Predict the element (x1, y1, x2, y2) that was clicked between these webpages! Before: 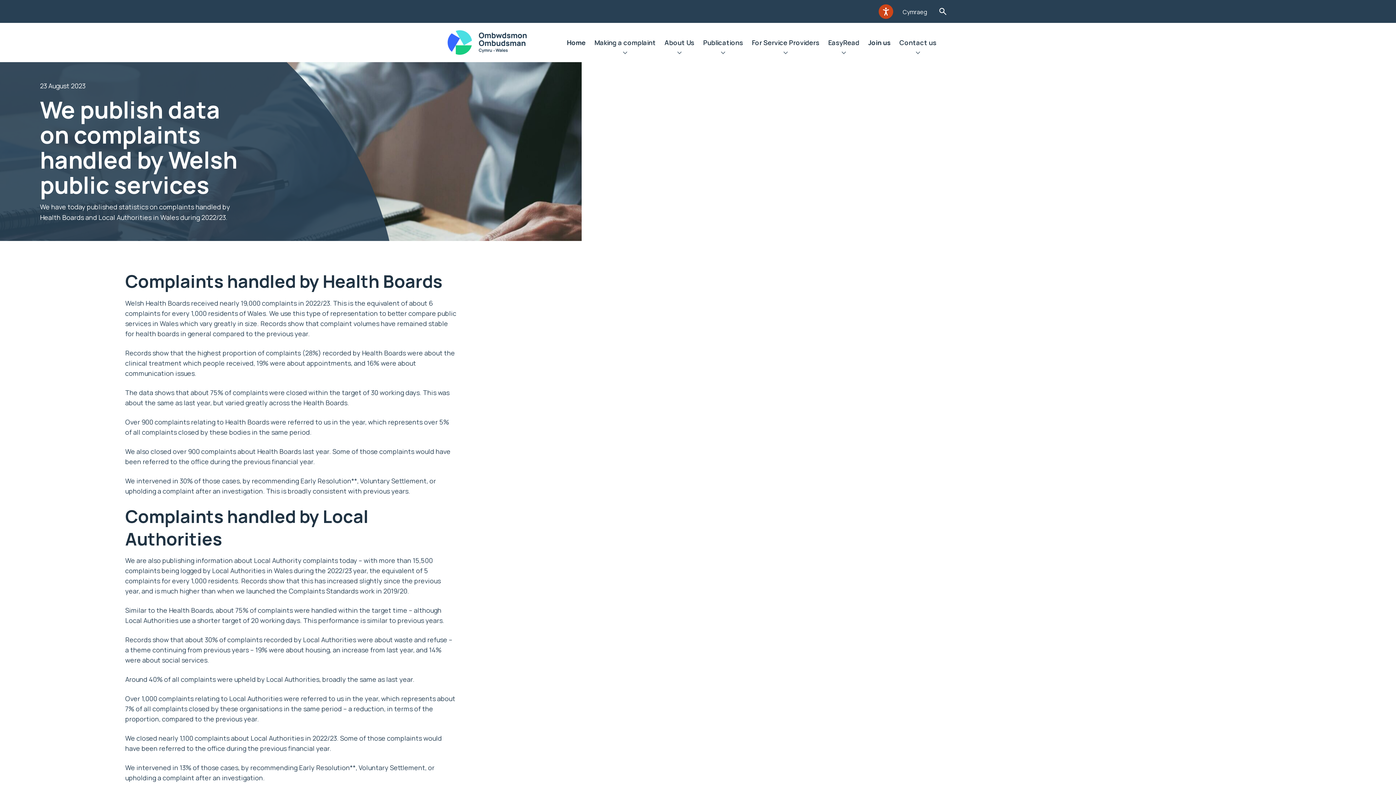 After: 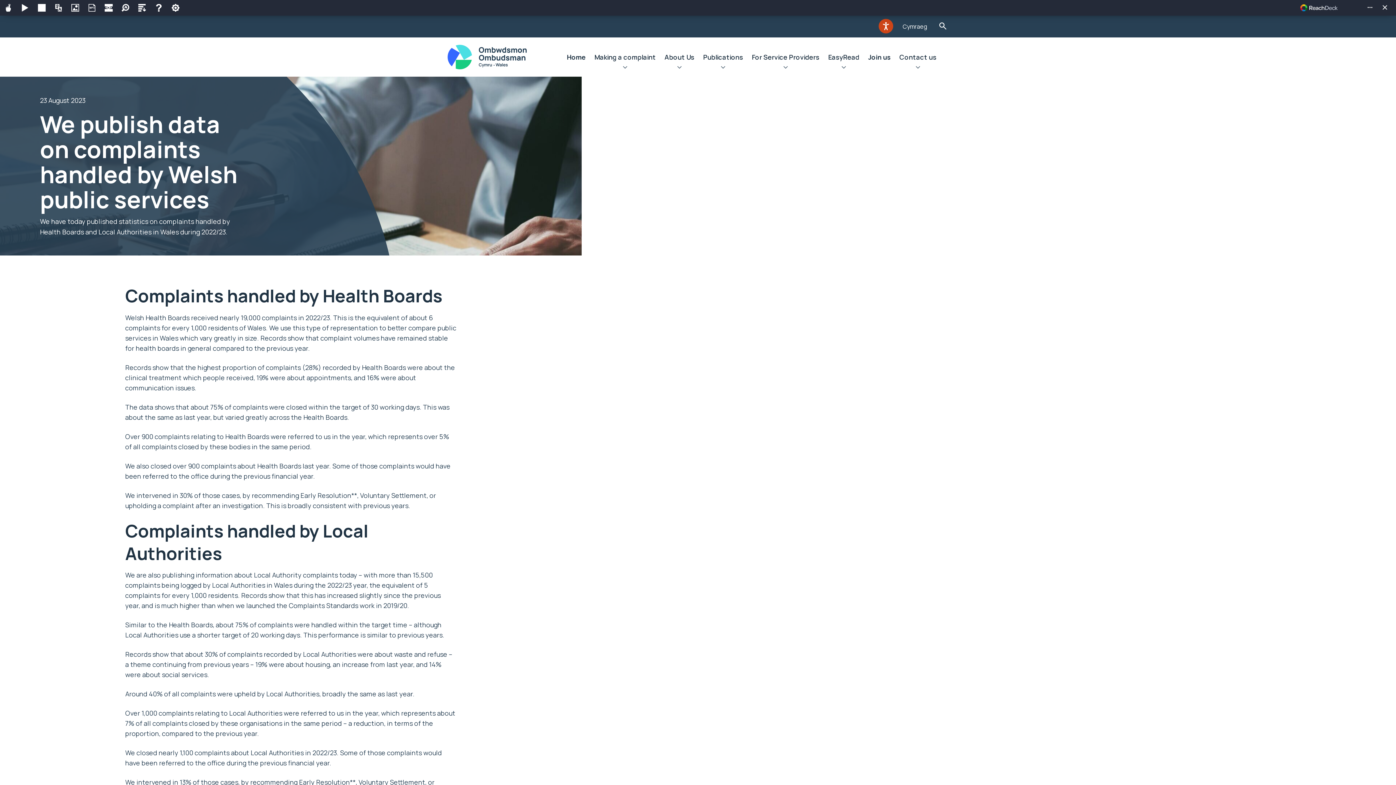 Action: bbox: (878, 4, 893, 18) label: Speak - Listen with the ReachDeck Toolbar